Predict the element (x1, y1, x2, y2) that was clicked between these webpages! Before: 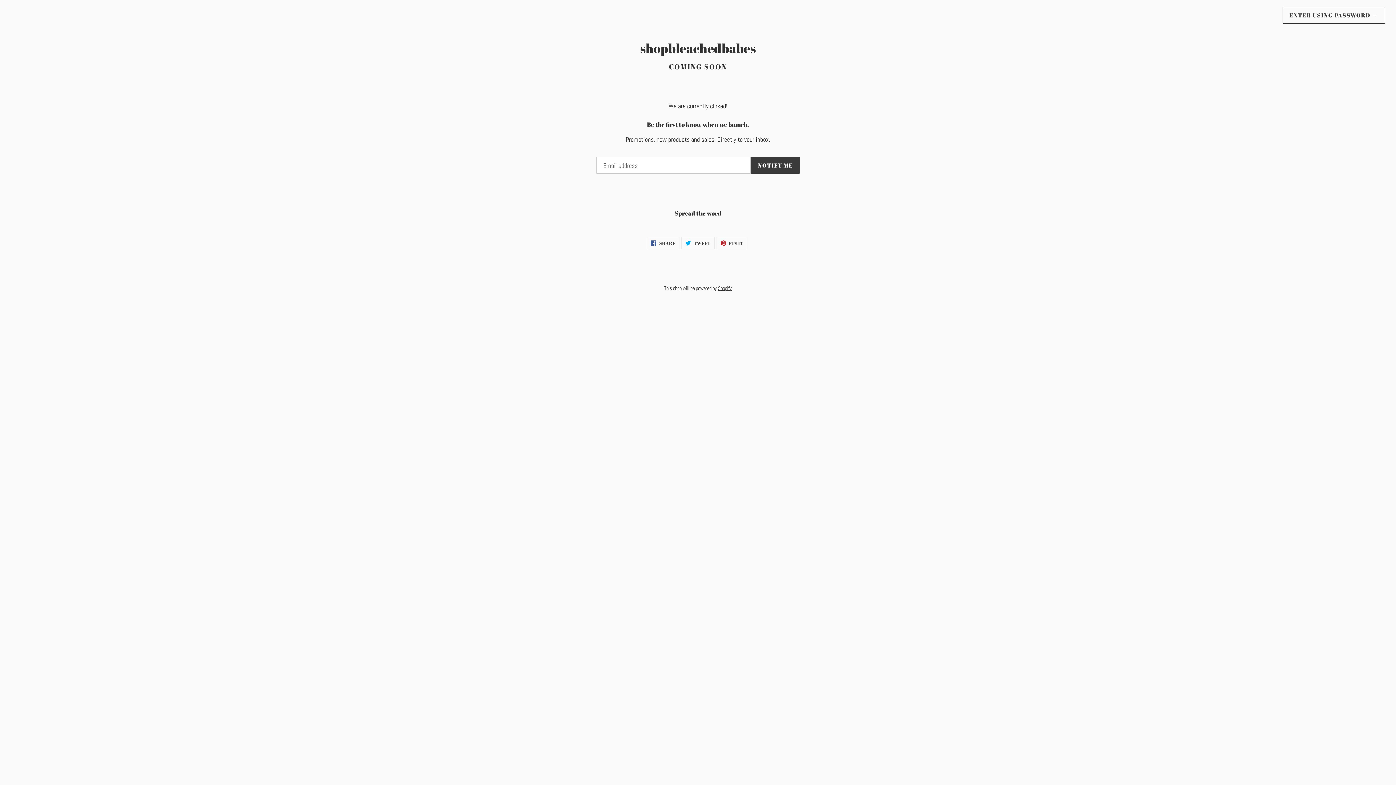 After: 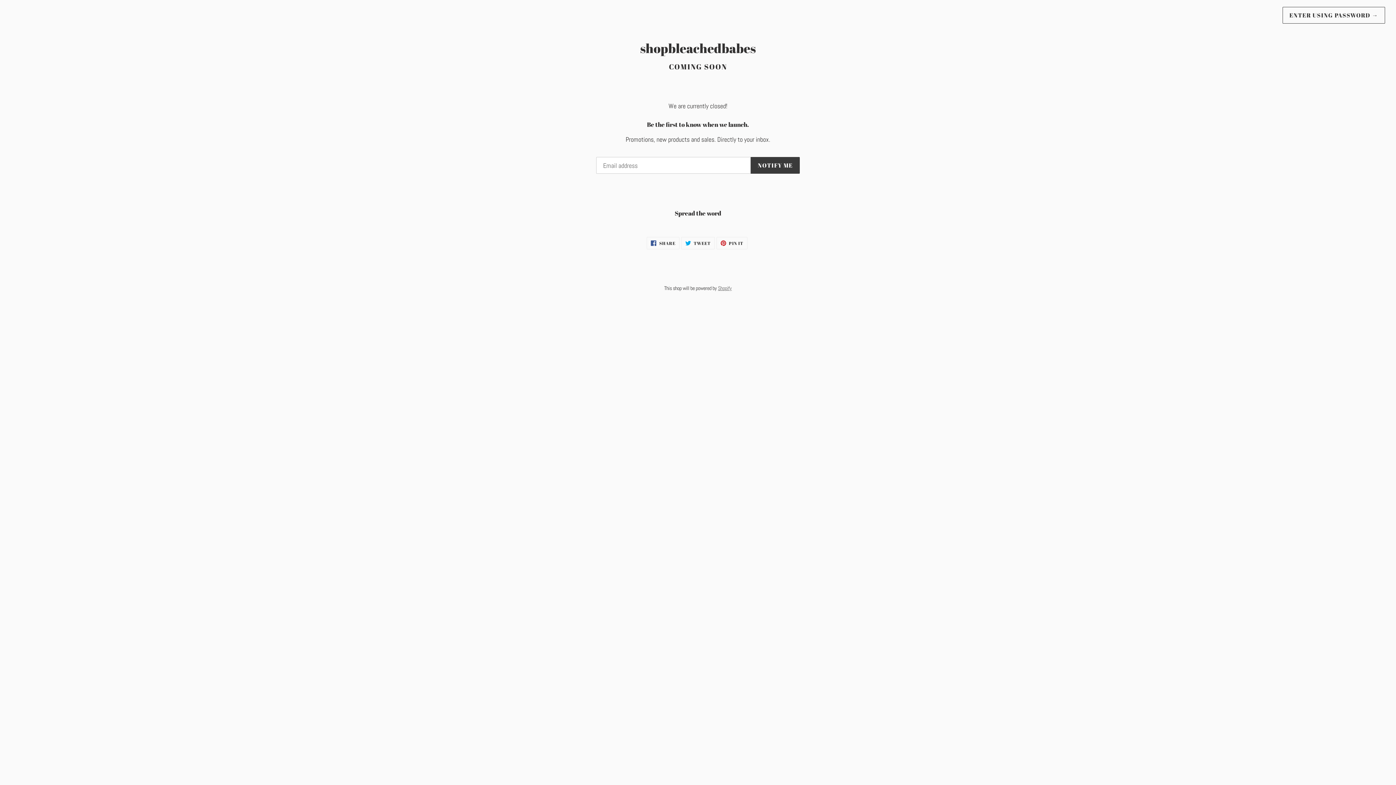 Action: label: Shopify bbox: (718, 285, 732, 291)